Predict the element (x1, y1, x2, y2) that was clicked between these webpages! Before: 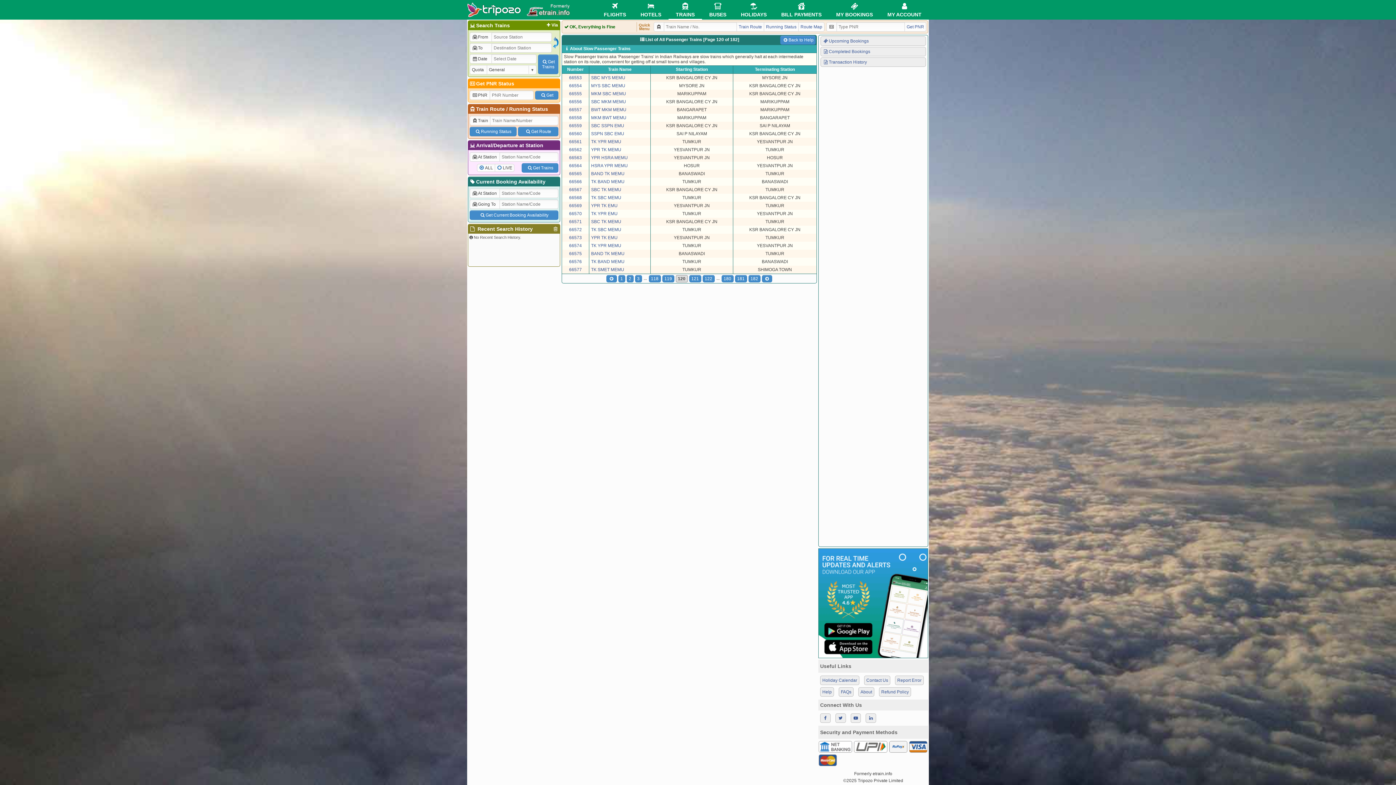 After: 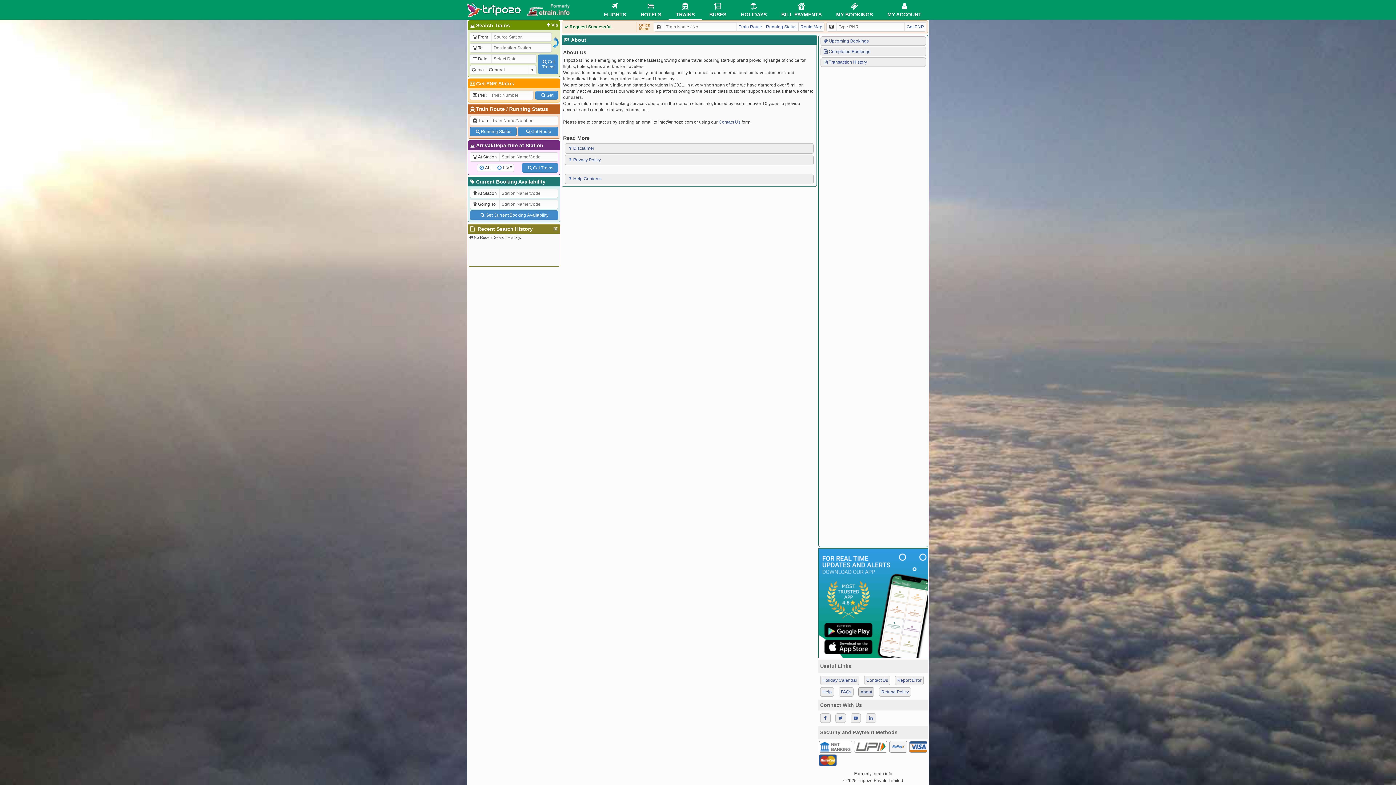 Action: label: About bbox: (858, 687, 874, 697)